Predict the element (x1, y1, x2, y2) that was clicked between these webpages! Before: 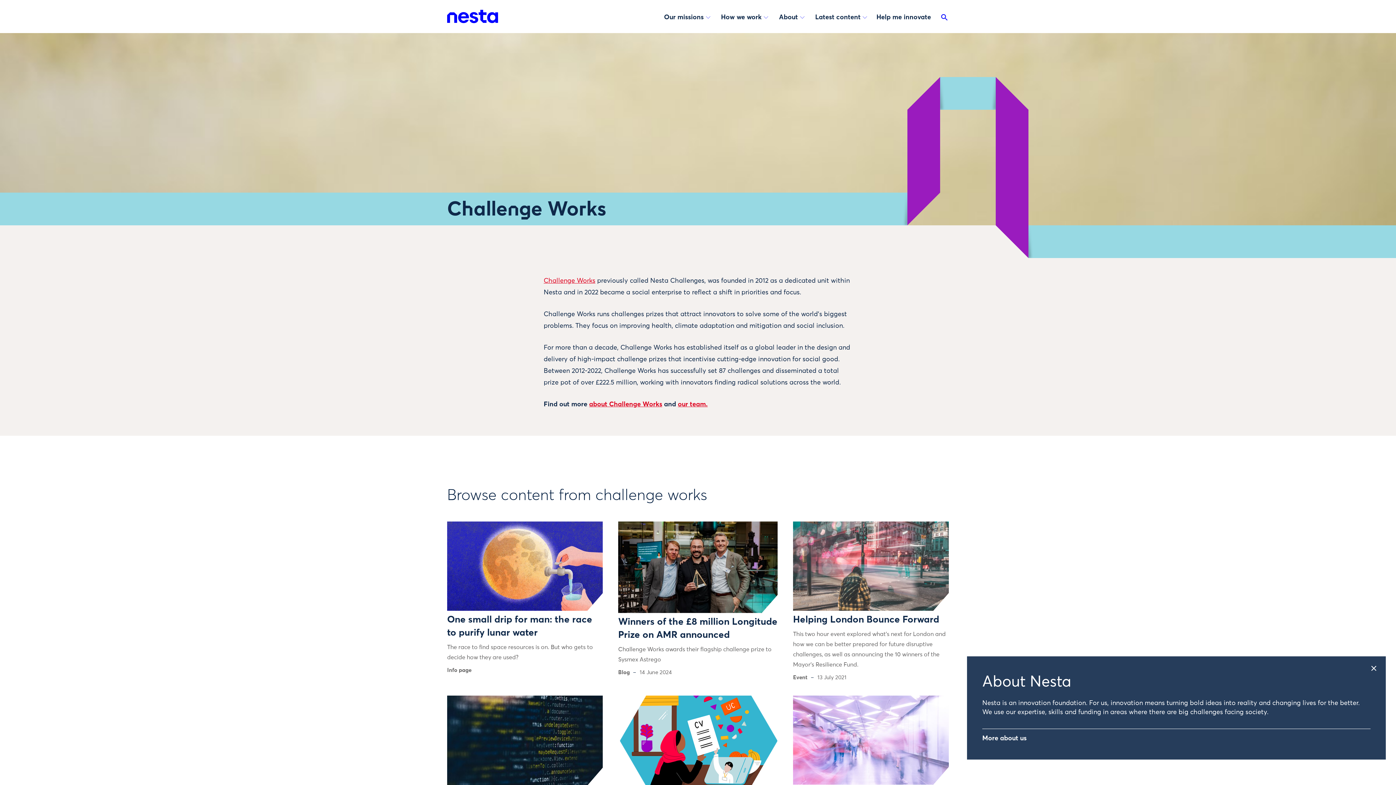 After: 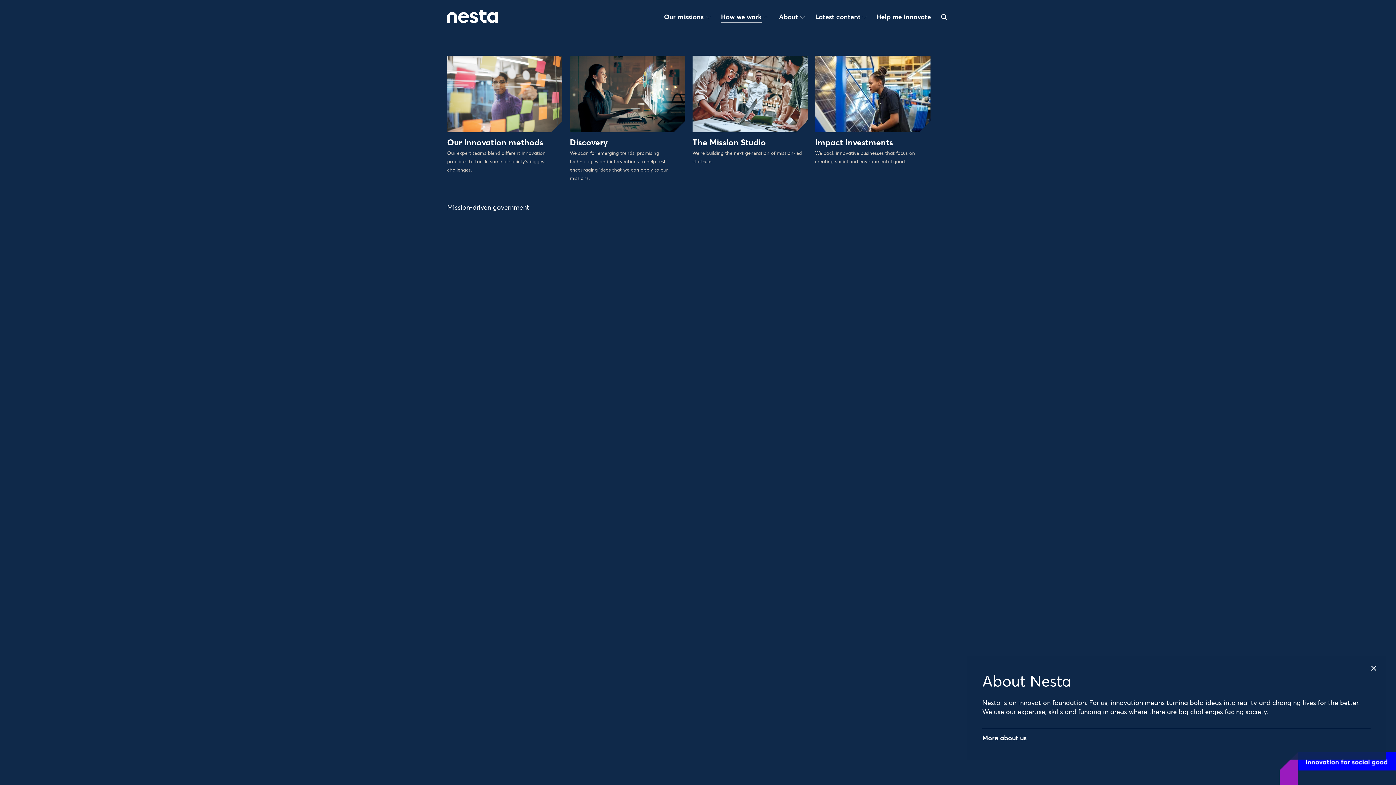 Action: bbox: (715, 14, 773, 20) label: How we work